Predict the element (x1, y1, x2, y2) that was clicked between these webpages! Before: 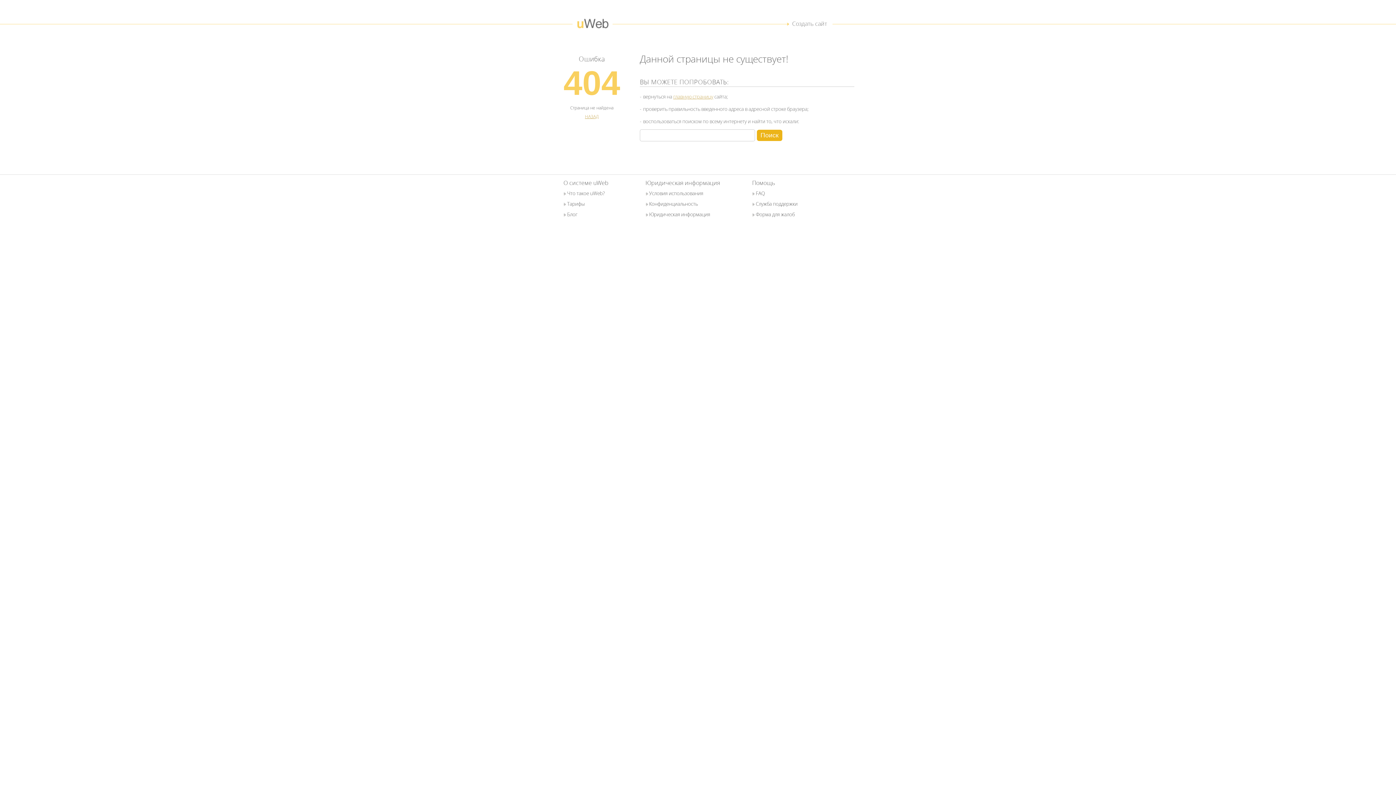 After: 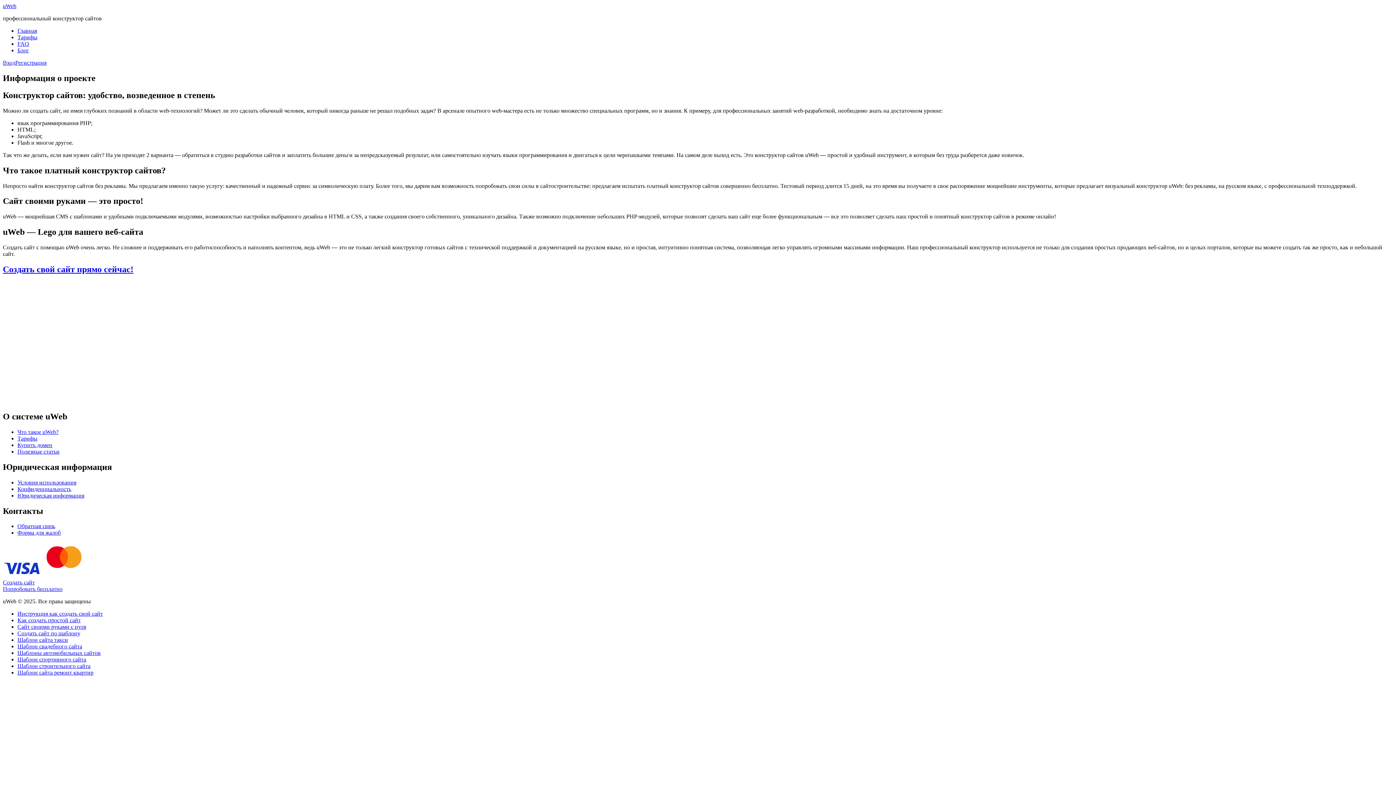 Action: label: Что такое uWeb? bbox: (563, 190, 604, 197)